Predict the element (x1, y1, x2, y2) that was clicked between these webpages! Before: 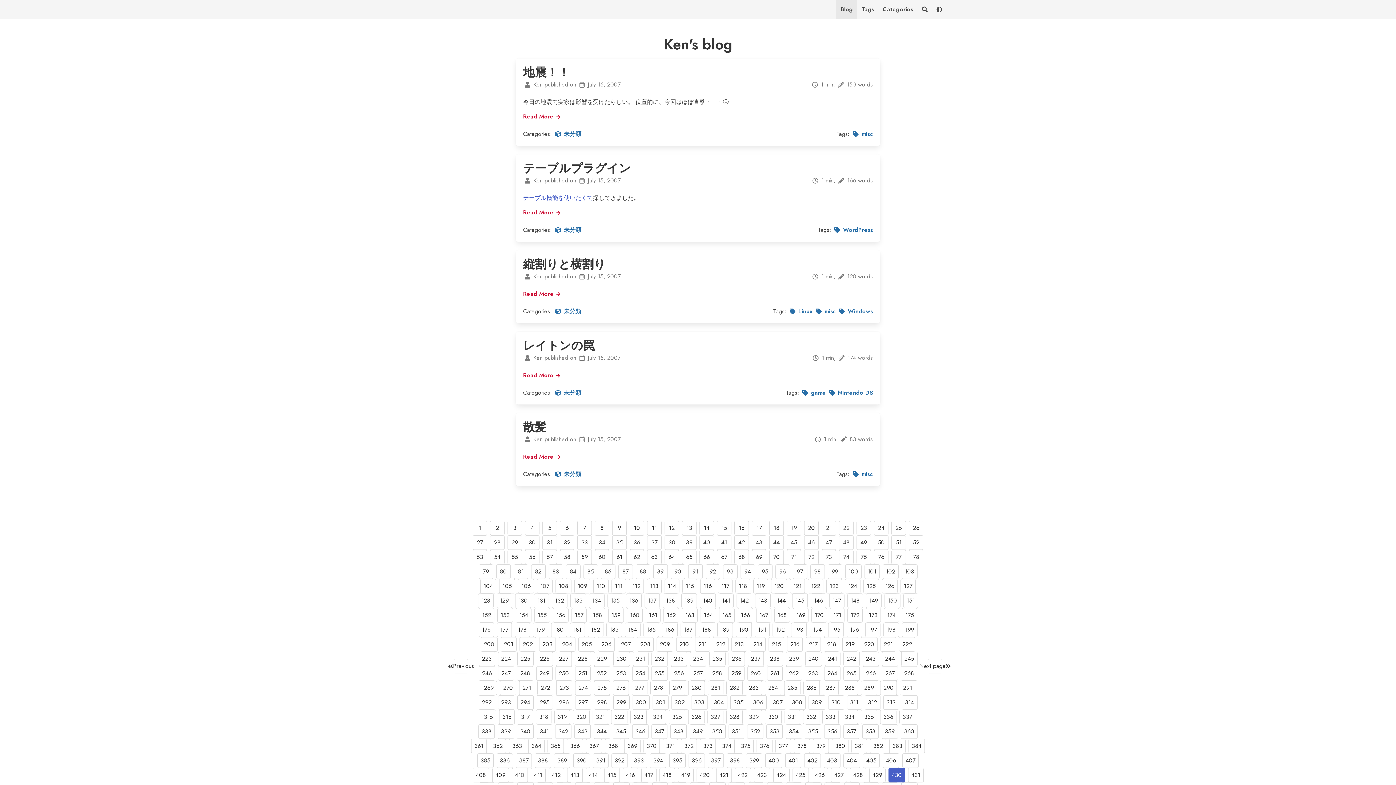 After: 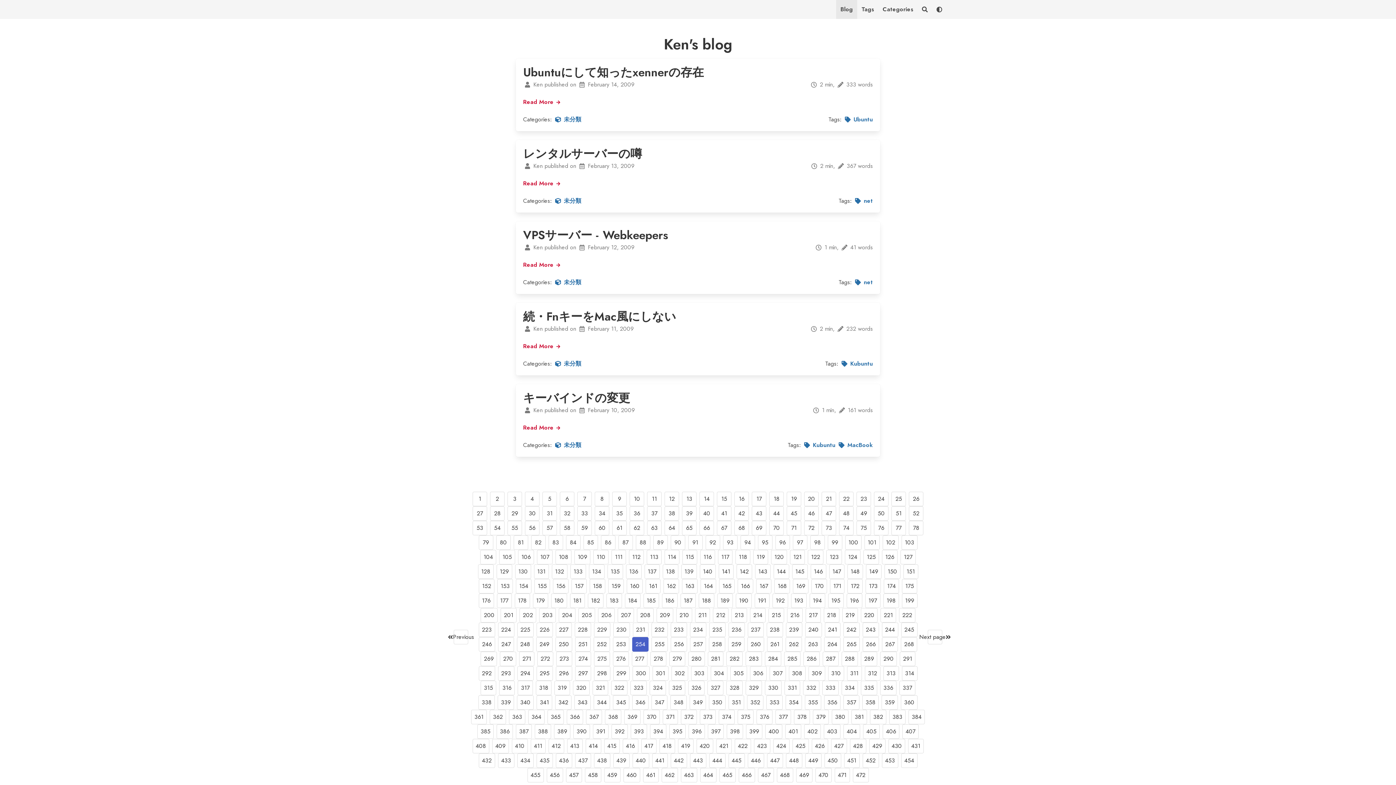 Action: bbox: (632, 666, 648, 681) label: Goto page 254